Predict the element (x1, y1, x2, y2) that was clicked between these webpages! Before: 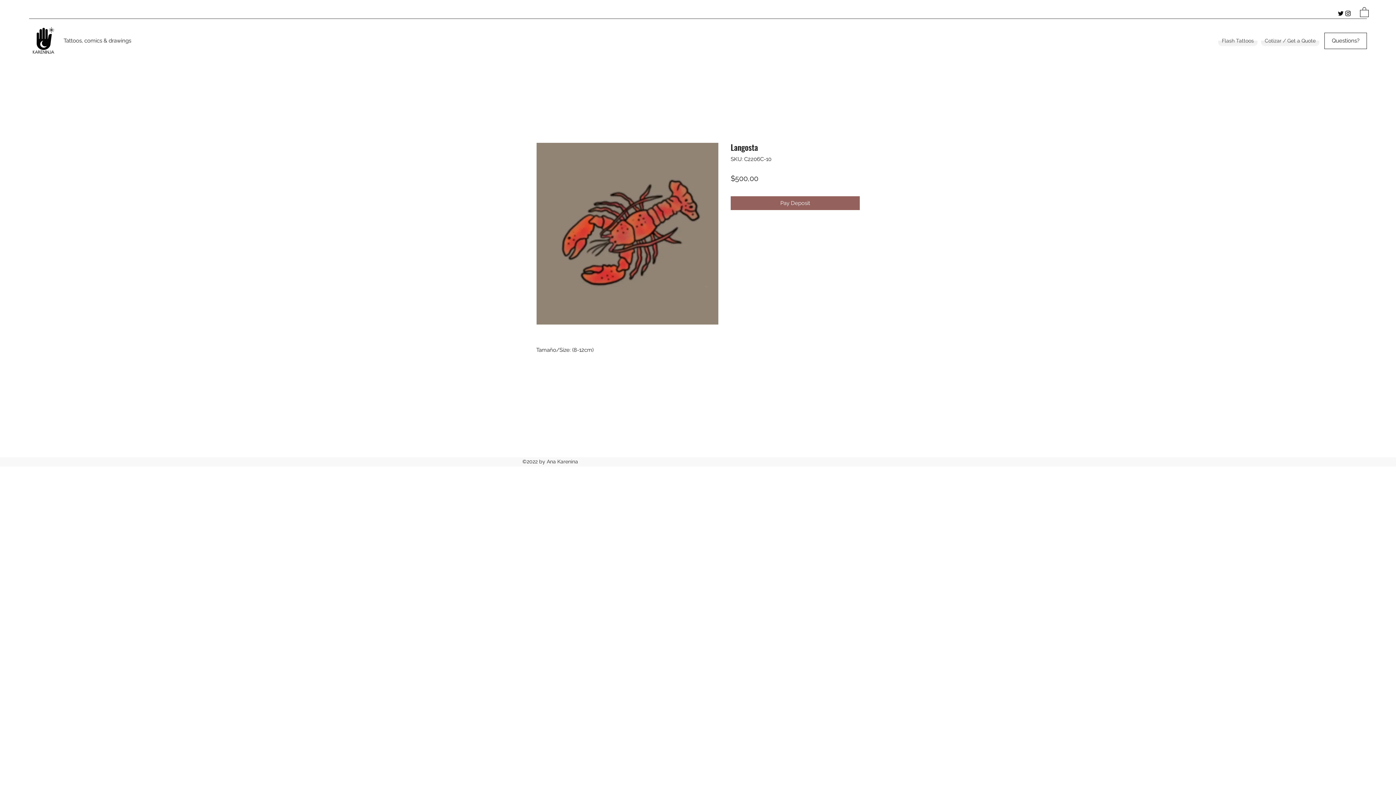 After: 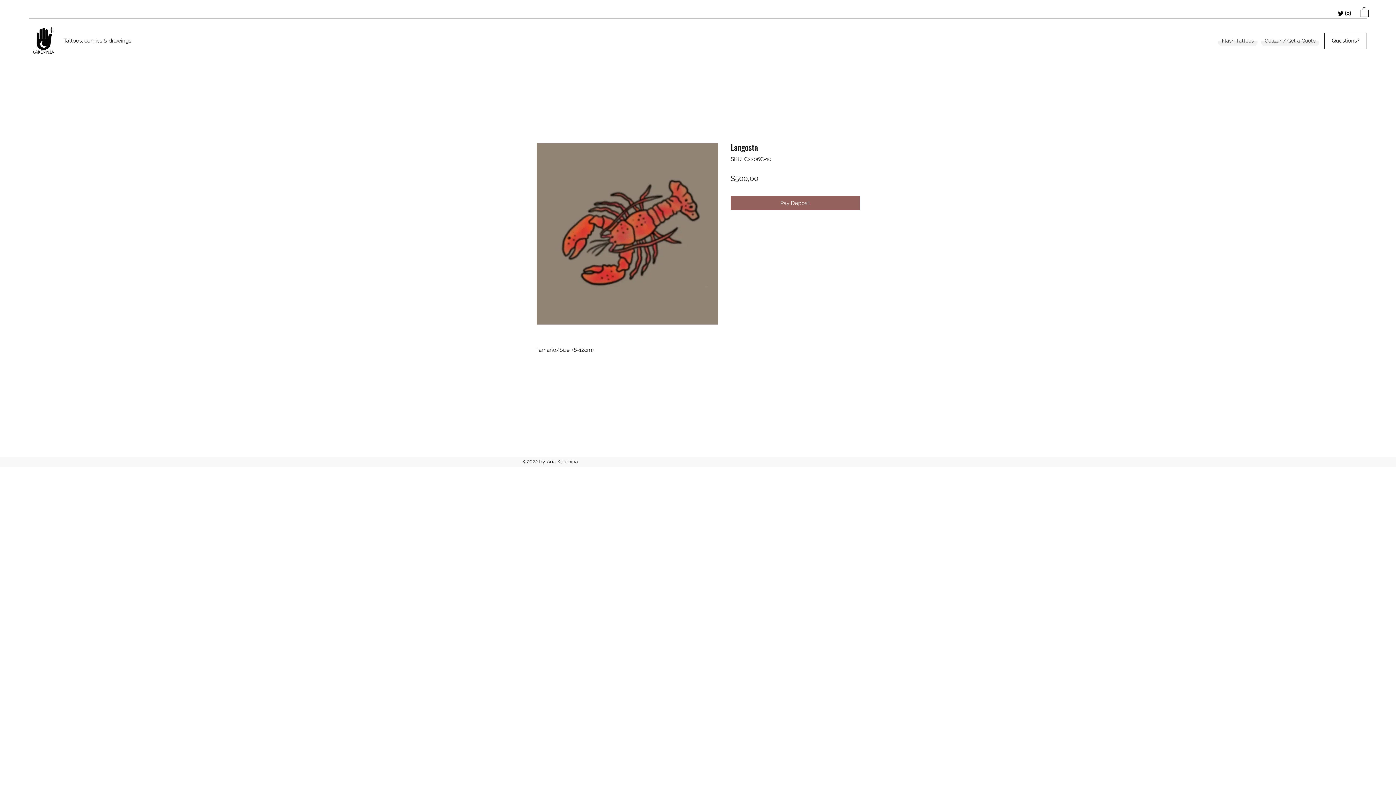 Action: bbox: (1344, 9, 1352, 17) label: Instagram